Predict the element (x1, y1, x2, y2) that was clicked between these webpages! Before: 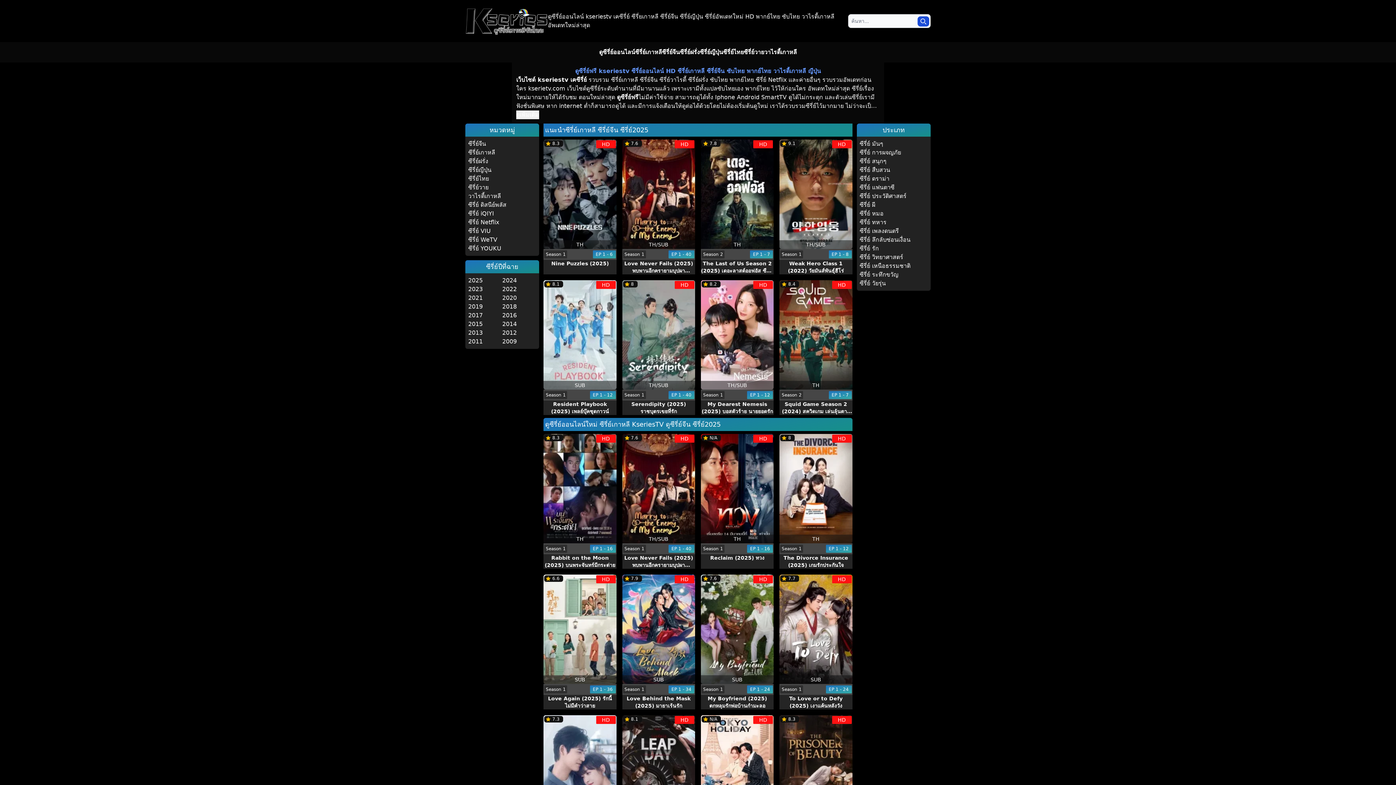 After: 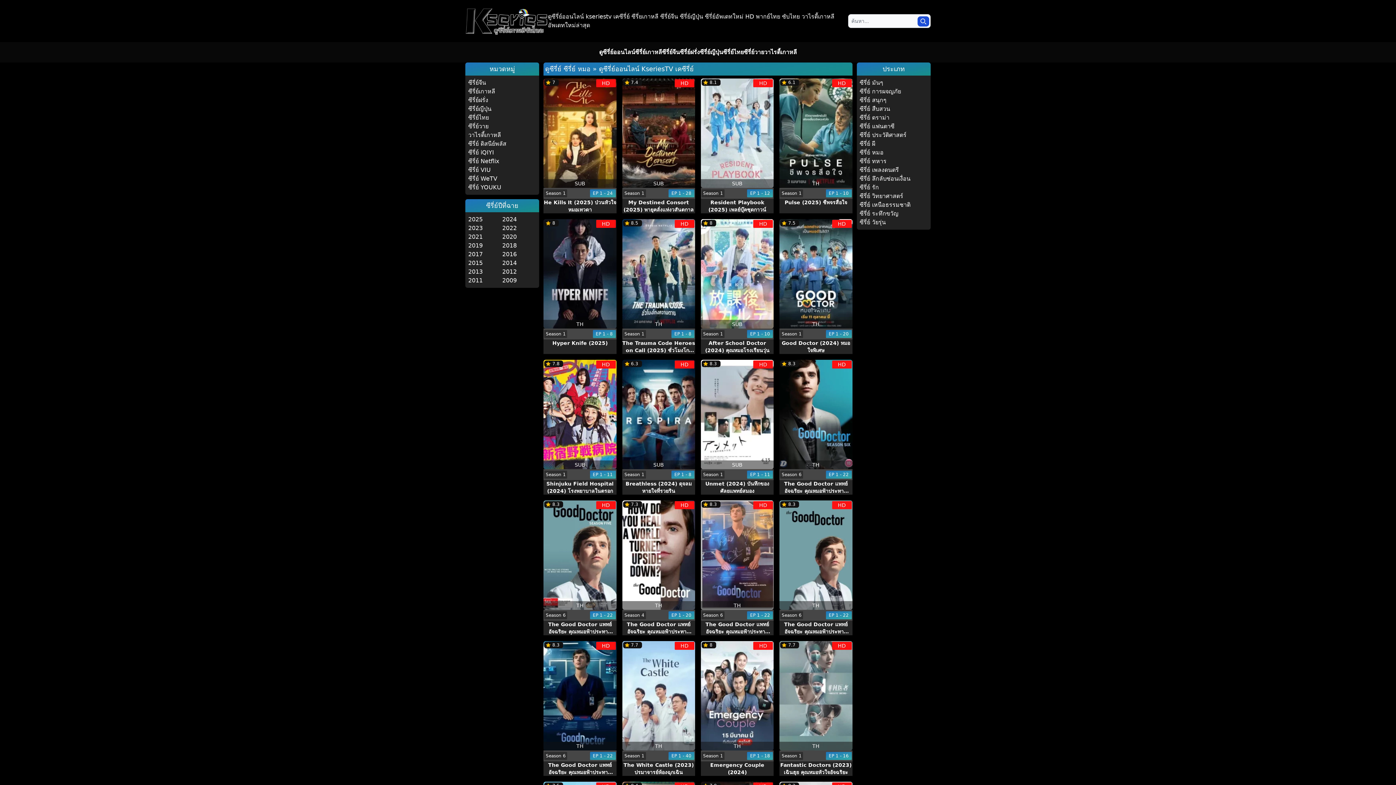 Action: bbox: (859, 209, 927, 218) label: ซีรี่ย์ หมอ